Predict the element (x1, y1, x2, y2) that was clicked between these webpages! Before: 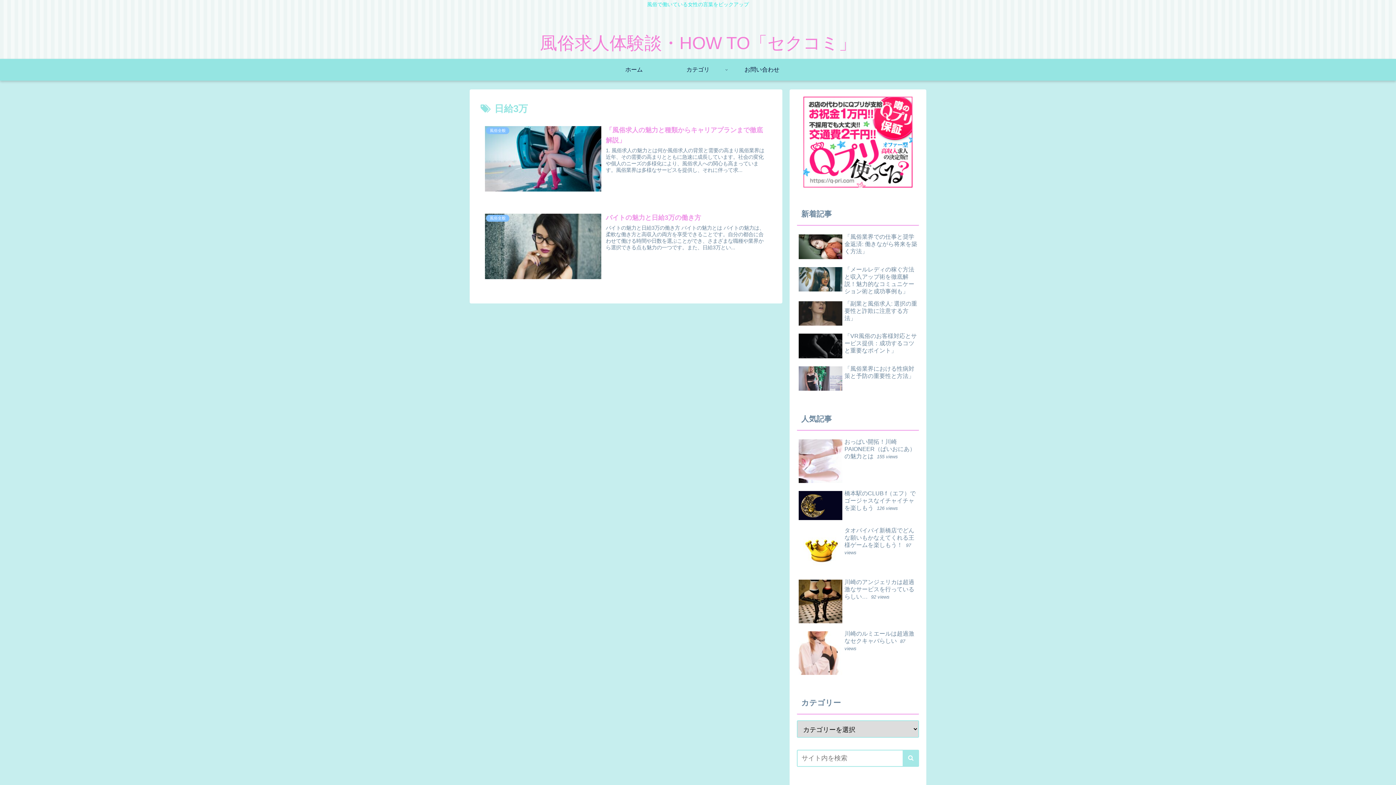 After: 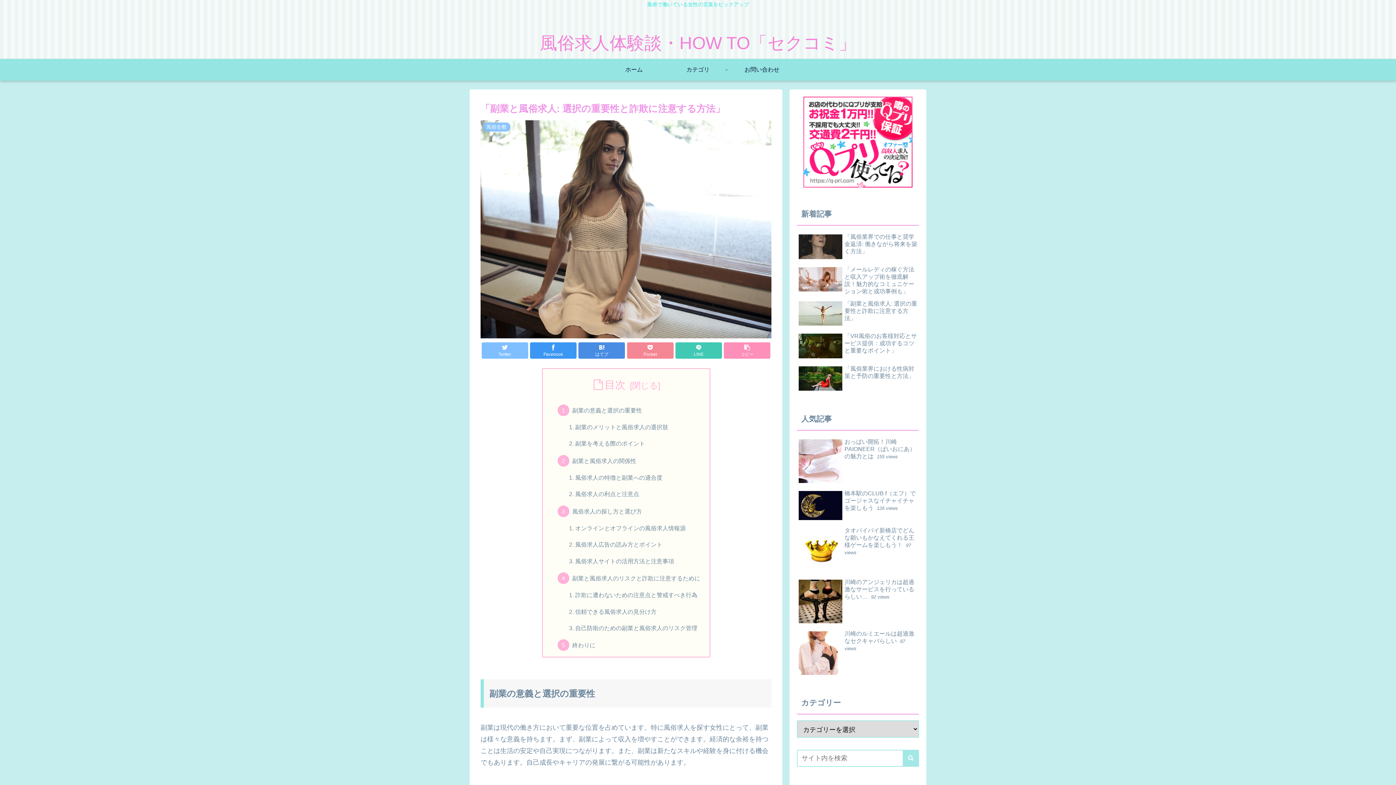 Action: bbox: (797, 298, 919, 329) label: 「副業と風俗求人: 選択の重要性と詐欺に注意する方法」